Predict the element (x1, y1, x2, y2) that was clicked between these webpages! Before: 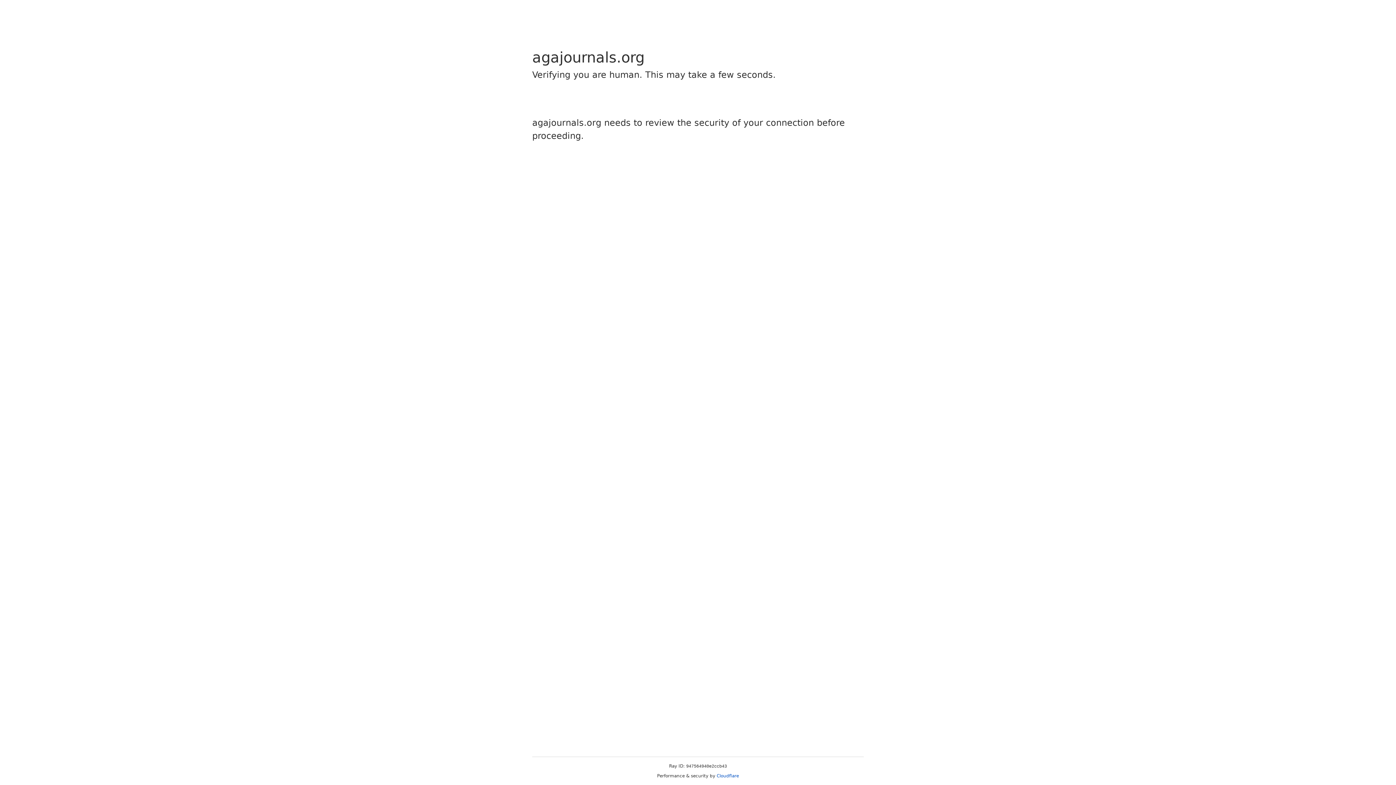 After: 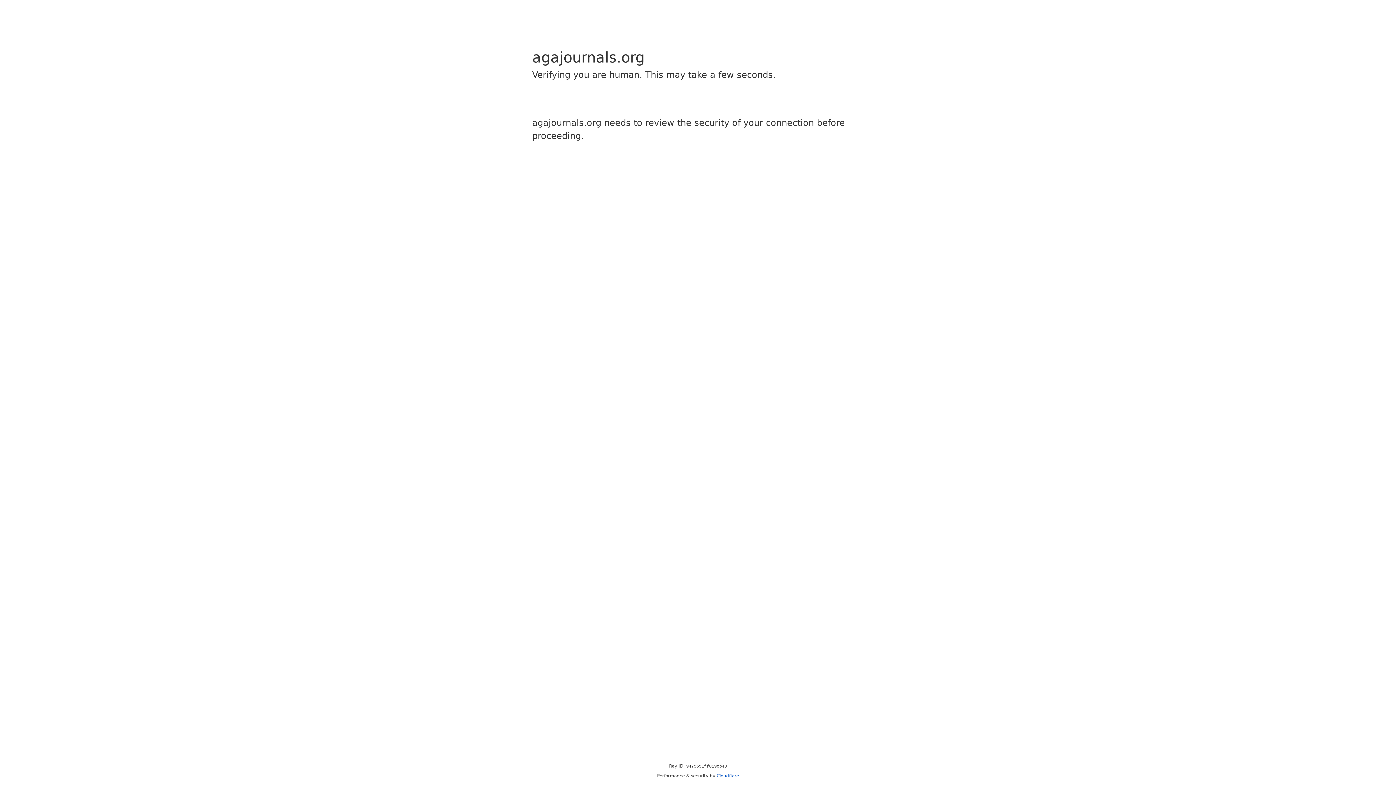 Action: label: Cloudflare bbox: (716, 773, 739, 778)